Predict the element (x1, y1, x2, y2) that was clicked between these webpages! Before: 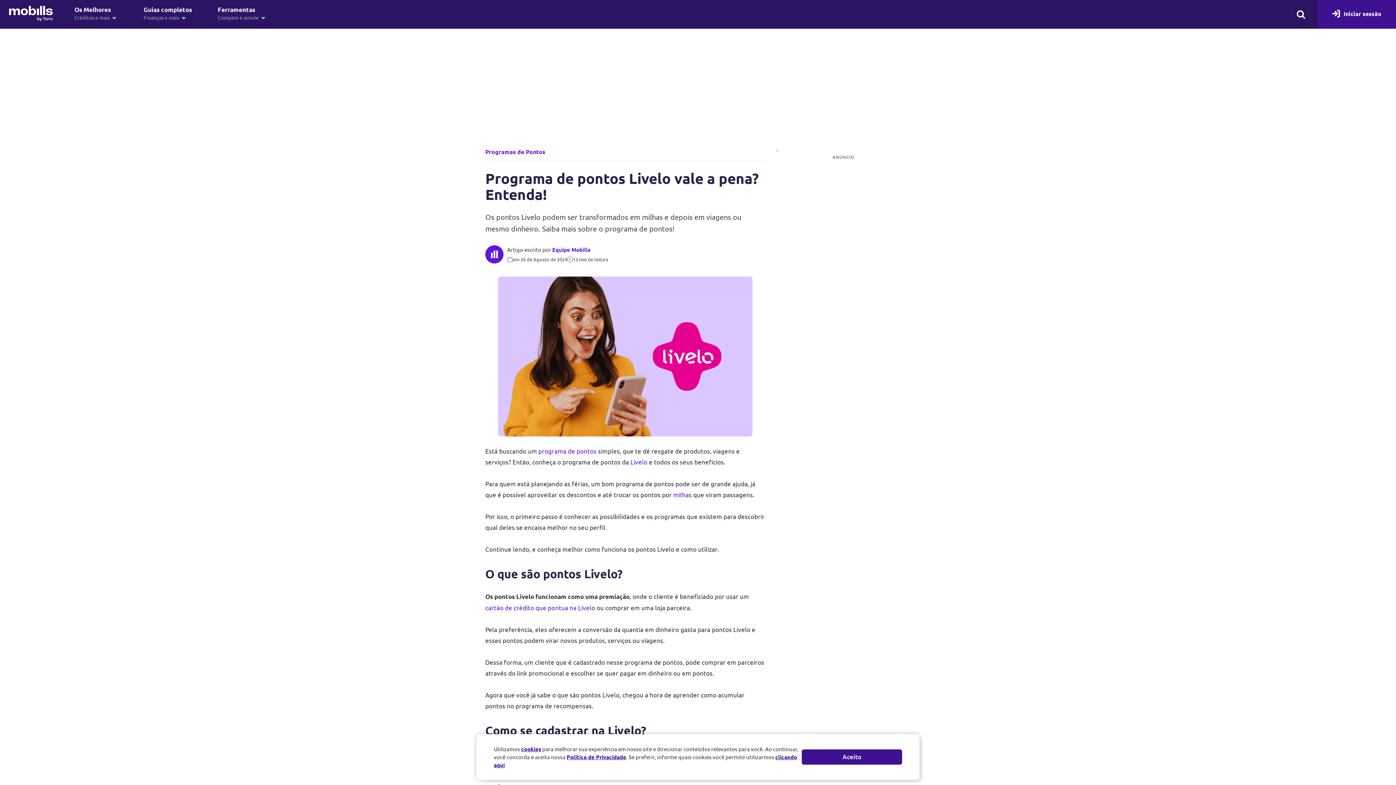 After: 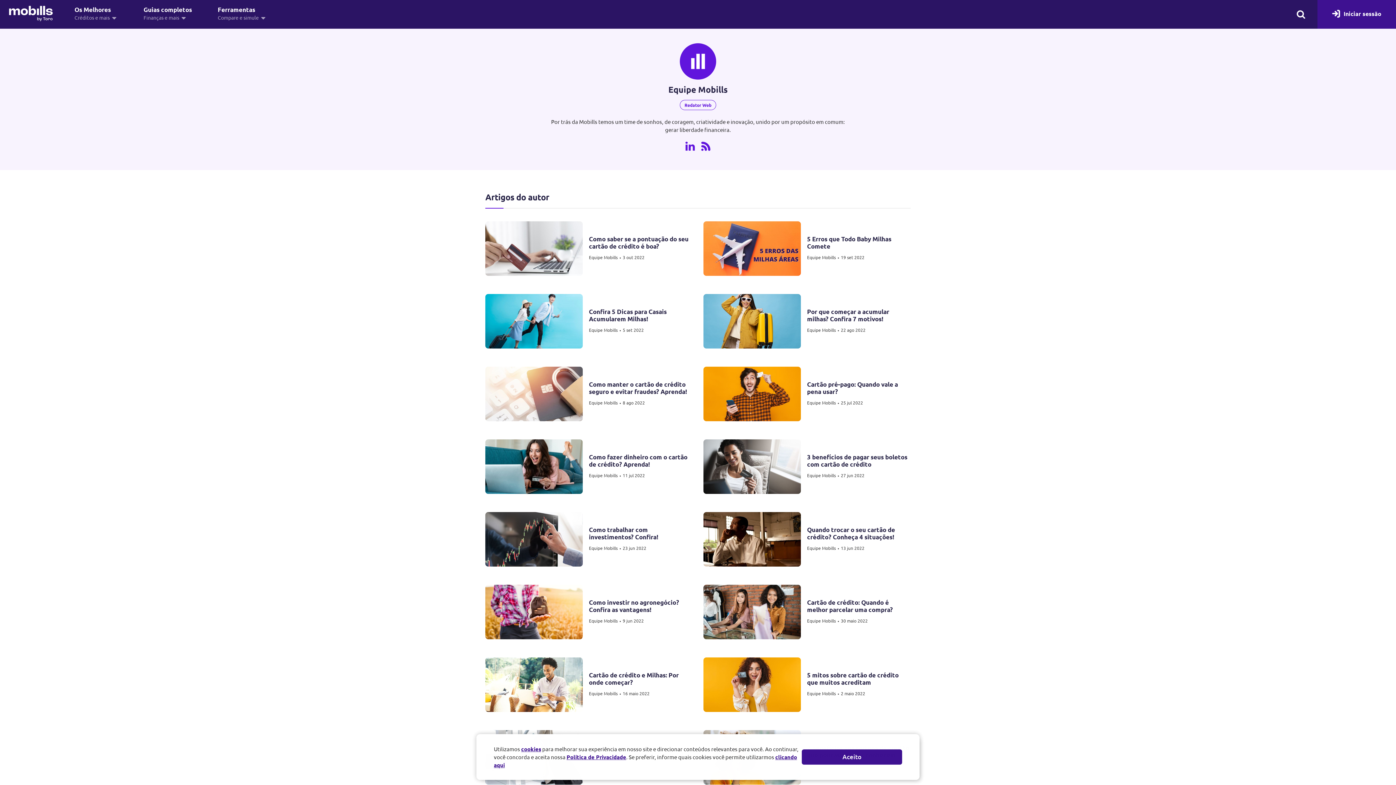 Action: bbox: (485, 245, 503, 263)